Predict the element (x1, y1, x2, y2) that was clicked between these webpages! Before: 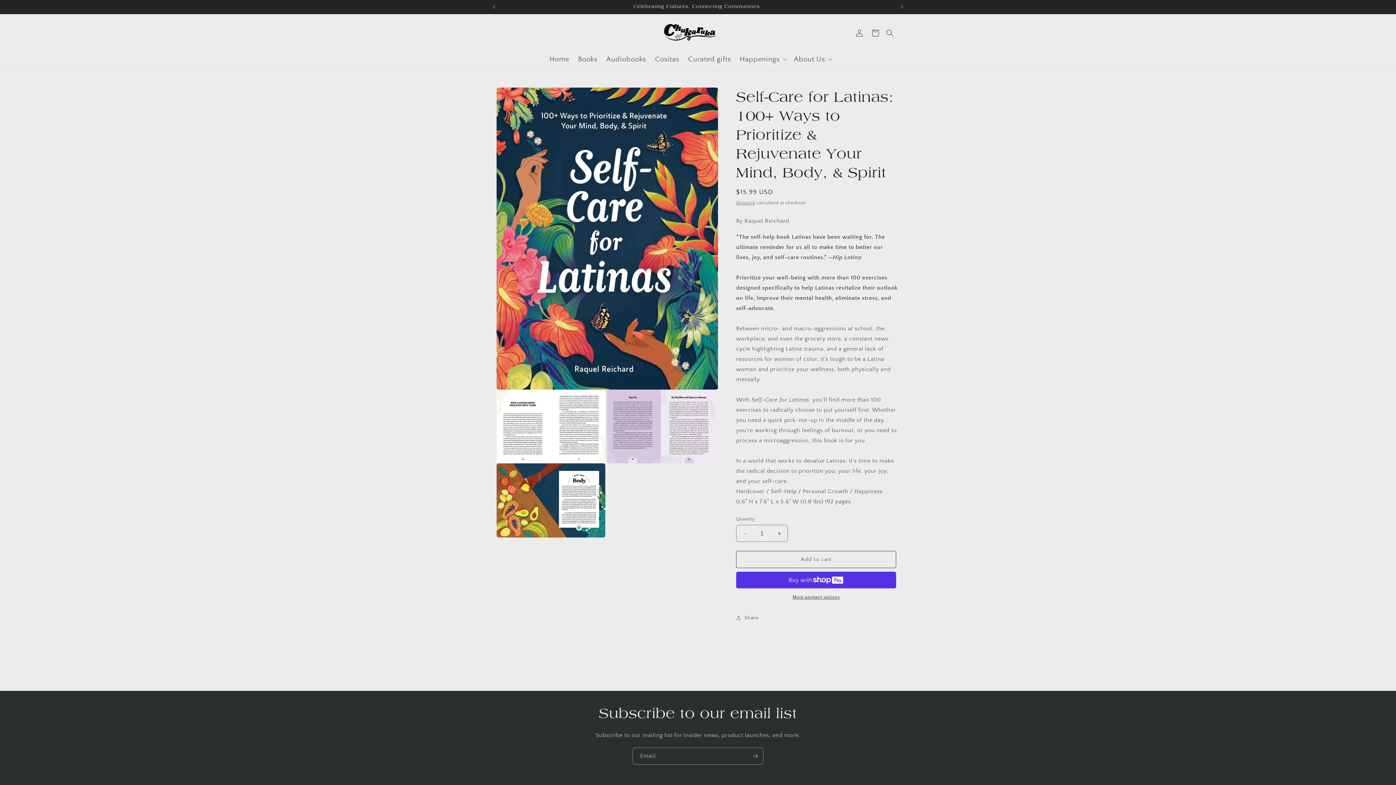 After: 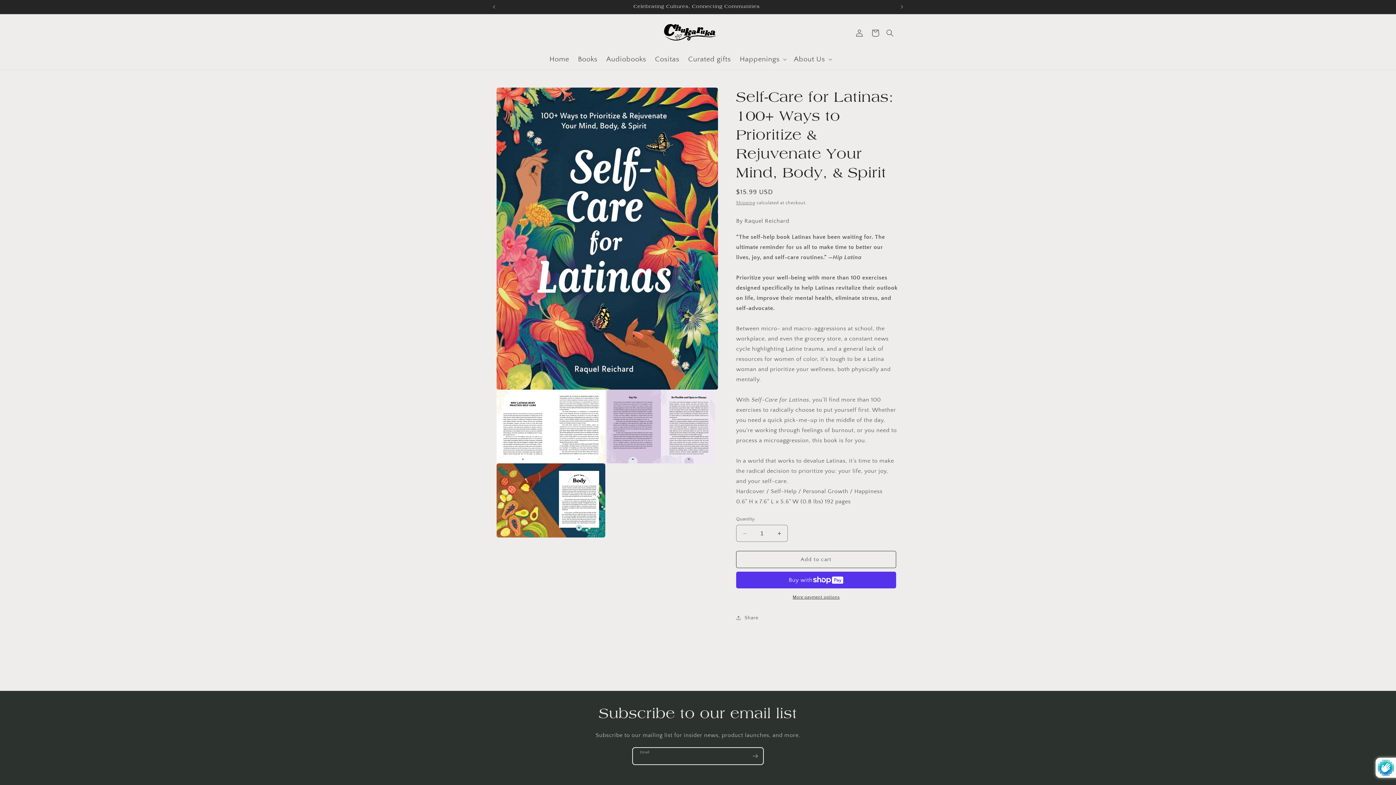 Action: label: Subscribe bbox: (747, 748, 763, 765)